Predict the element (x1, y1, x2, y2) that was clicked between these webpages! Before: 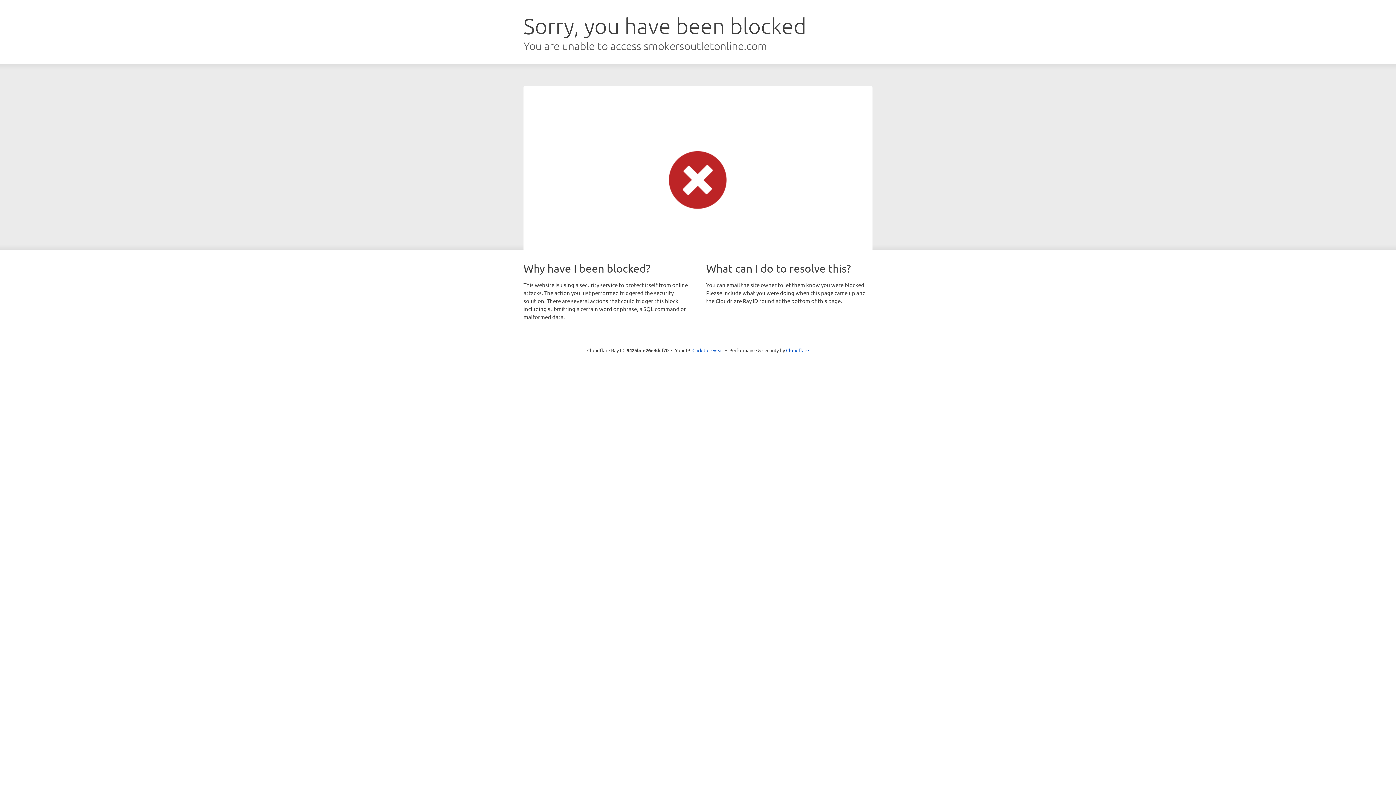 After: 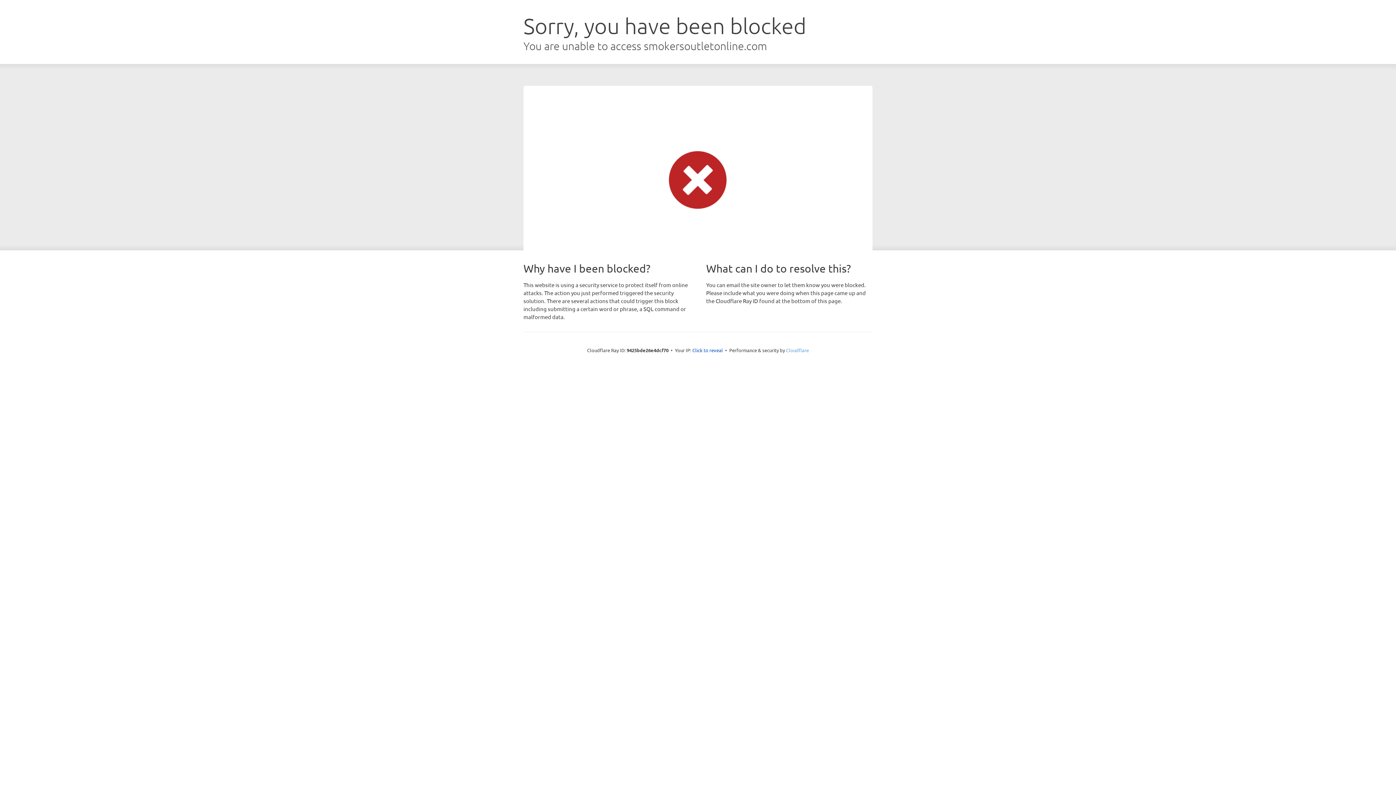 Action: label: Cloudflare bbox: (786, 347, 809, 353)